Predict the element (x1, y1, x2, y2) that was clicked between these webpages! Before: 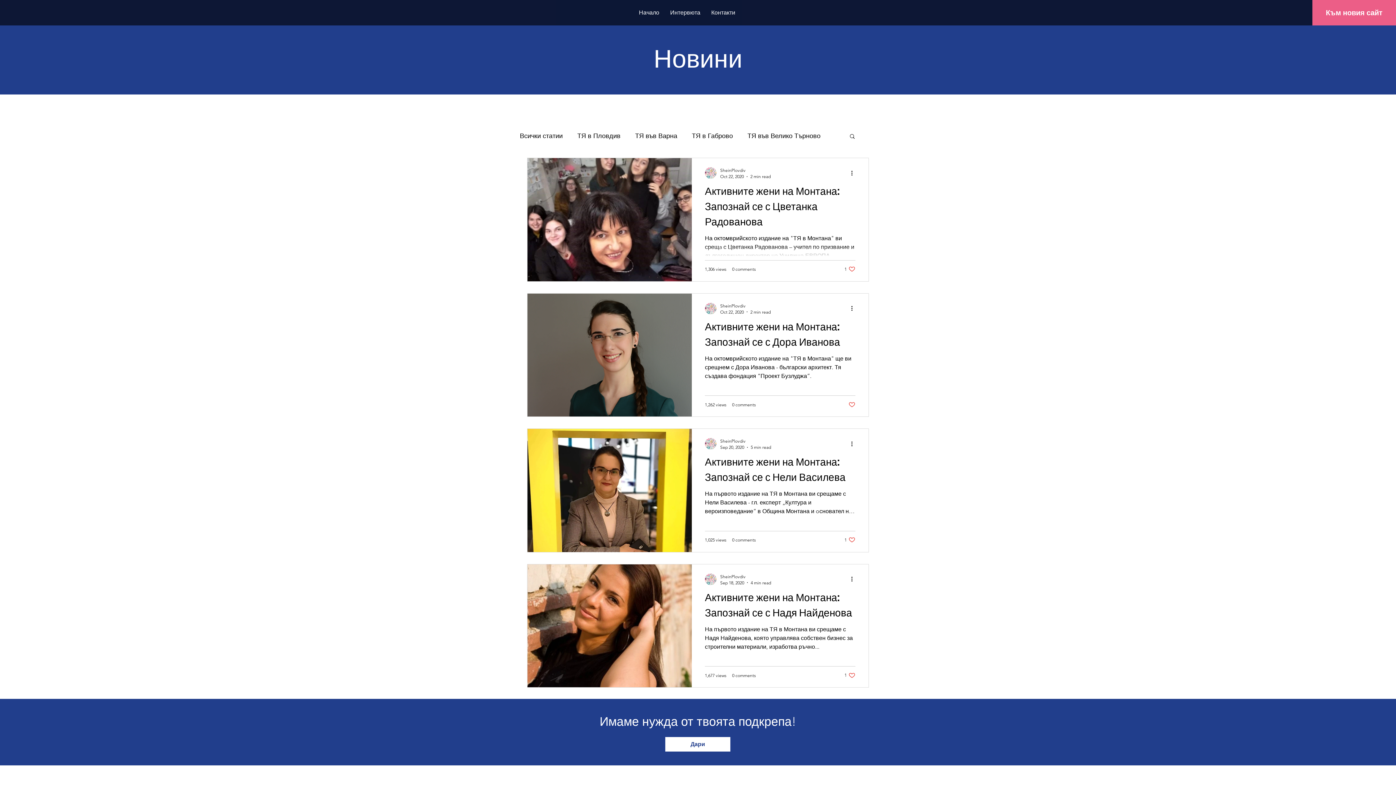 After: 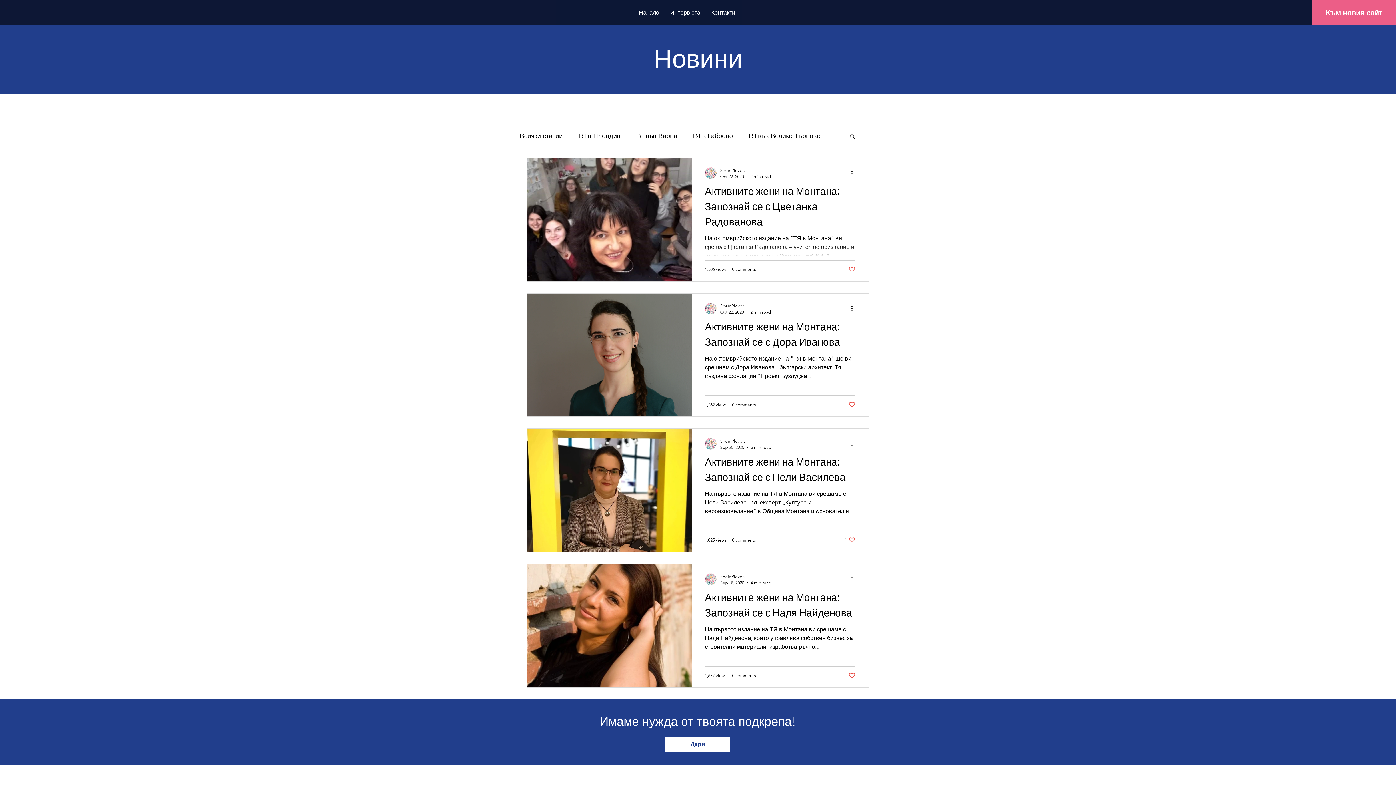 Action: bbox: (849, 133, 856, 140) label: Search